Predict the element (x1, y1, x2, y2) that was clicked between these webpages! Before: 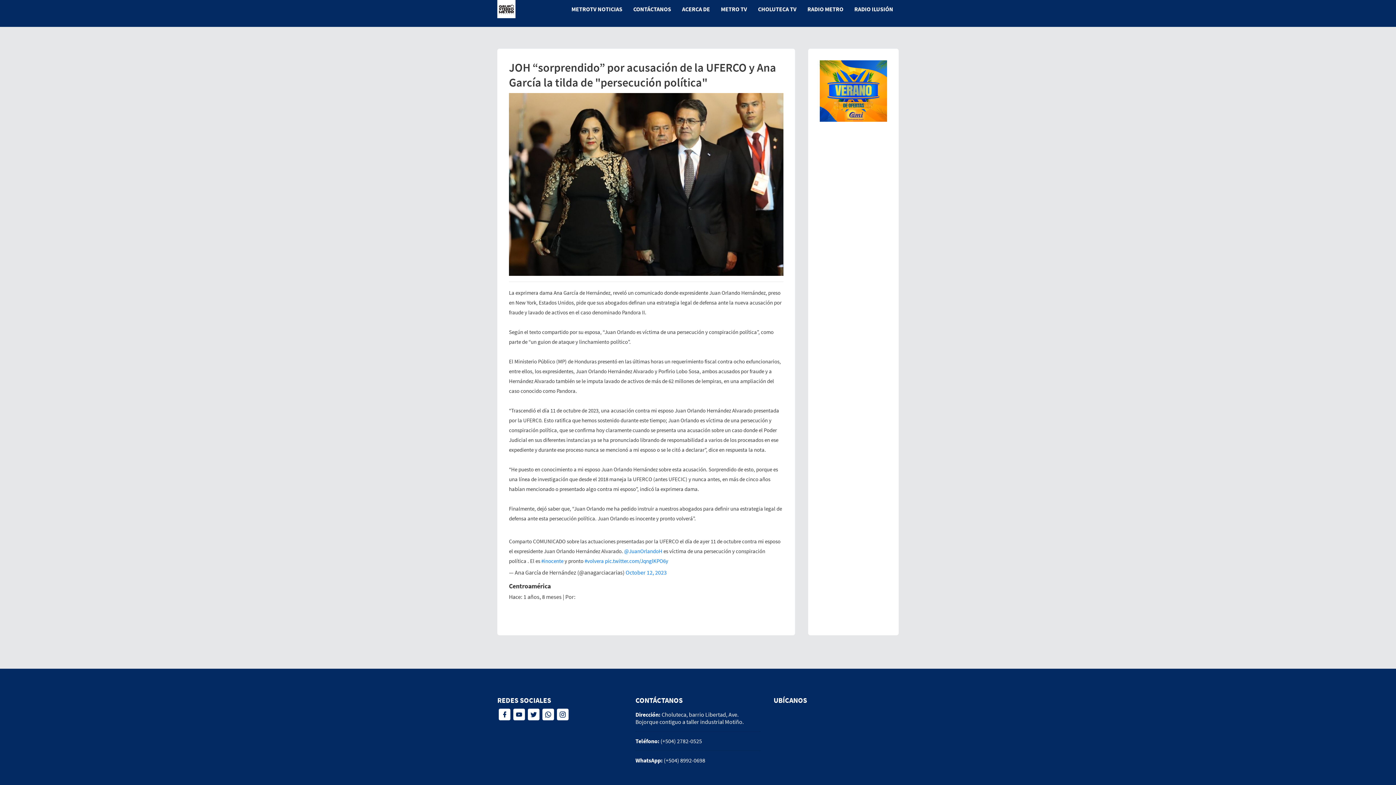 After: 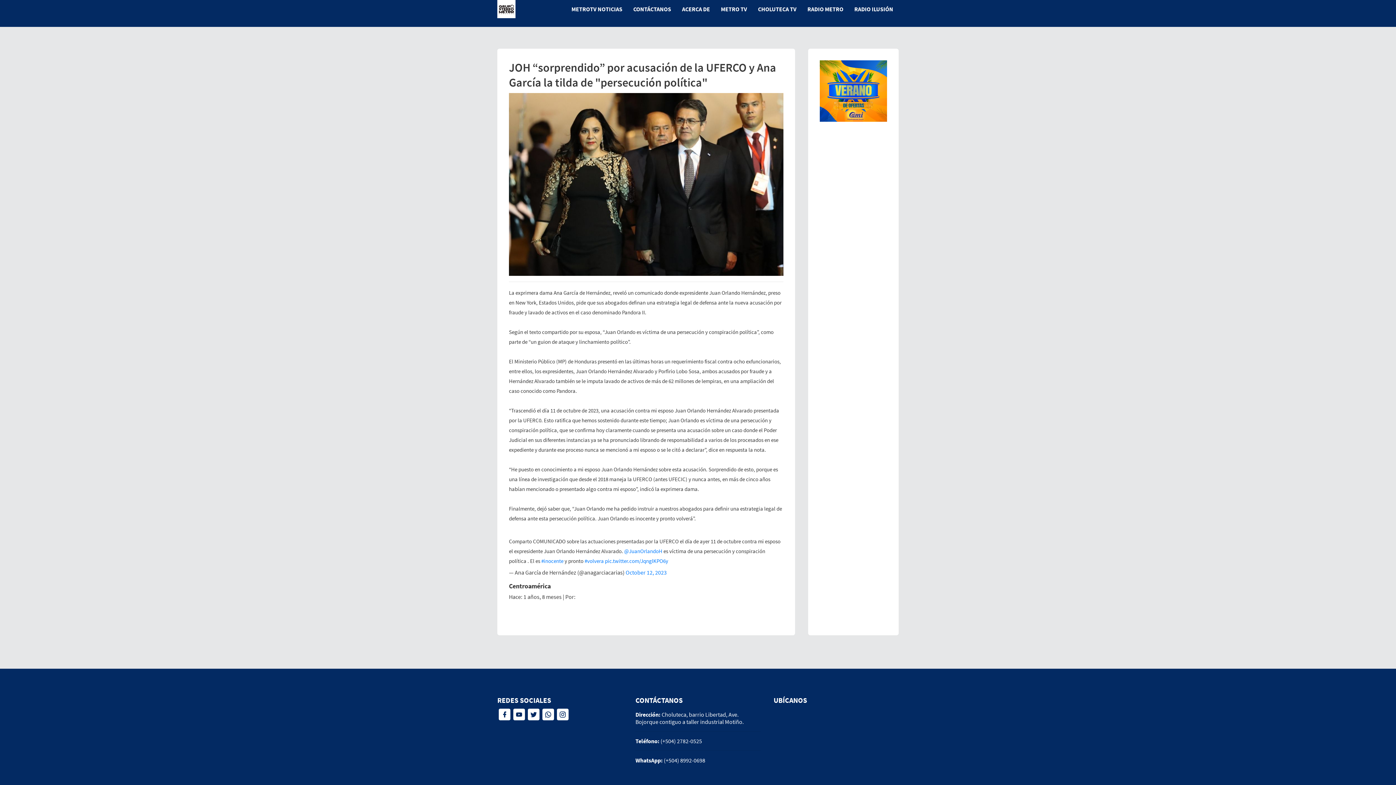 Action: bbox: (820, 60, 887, 122)